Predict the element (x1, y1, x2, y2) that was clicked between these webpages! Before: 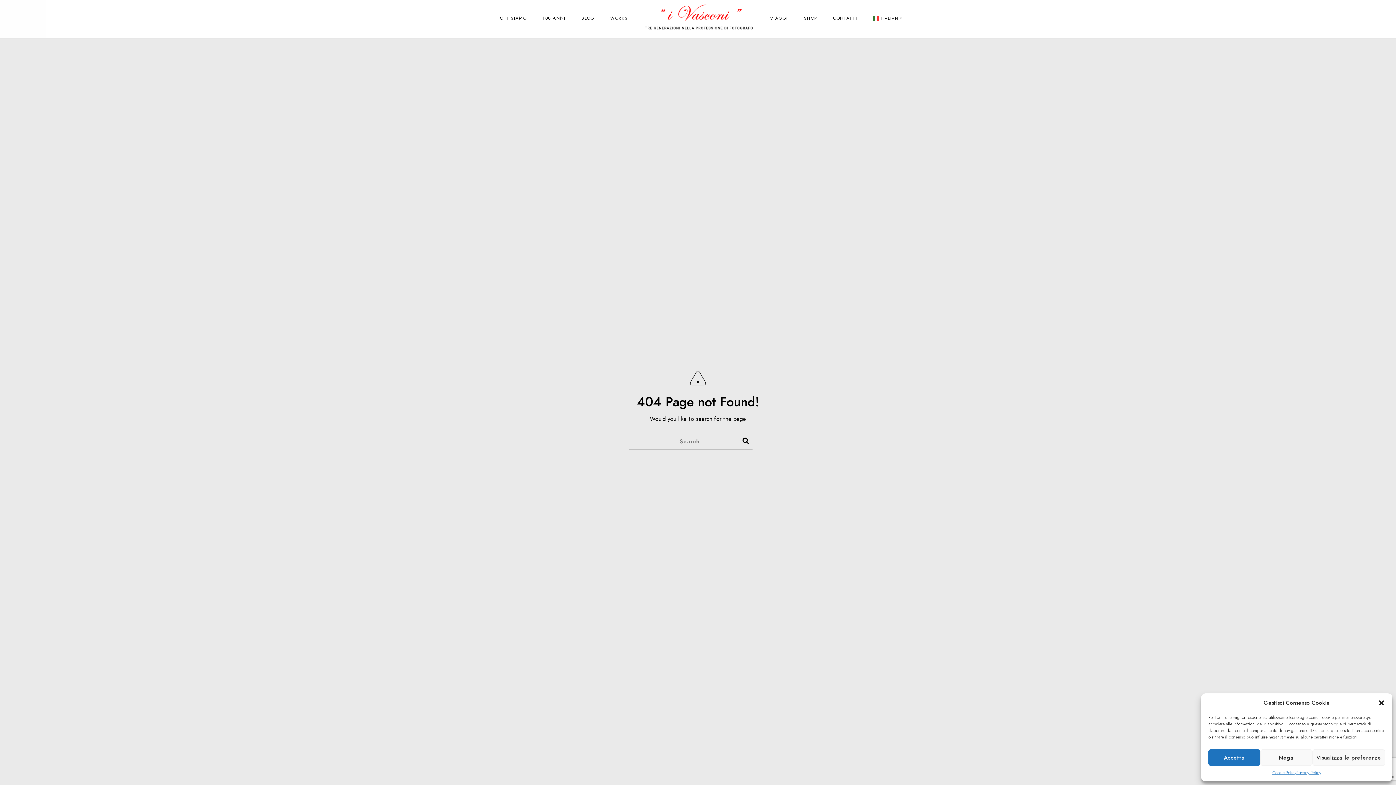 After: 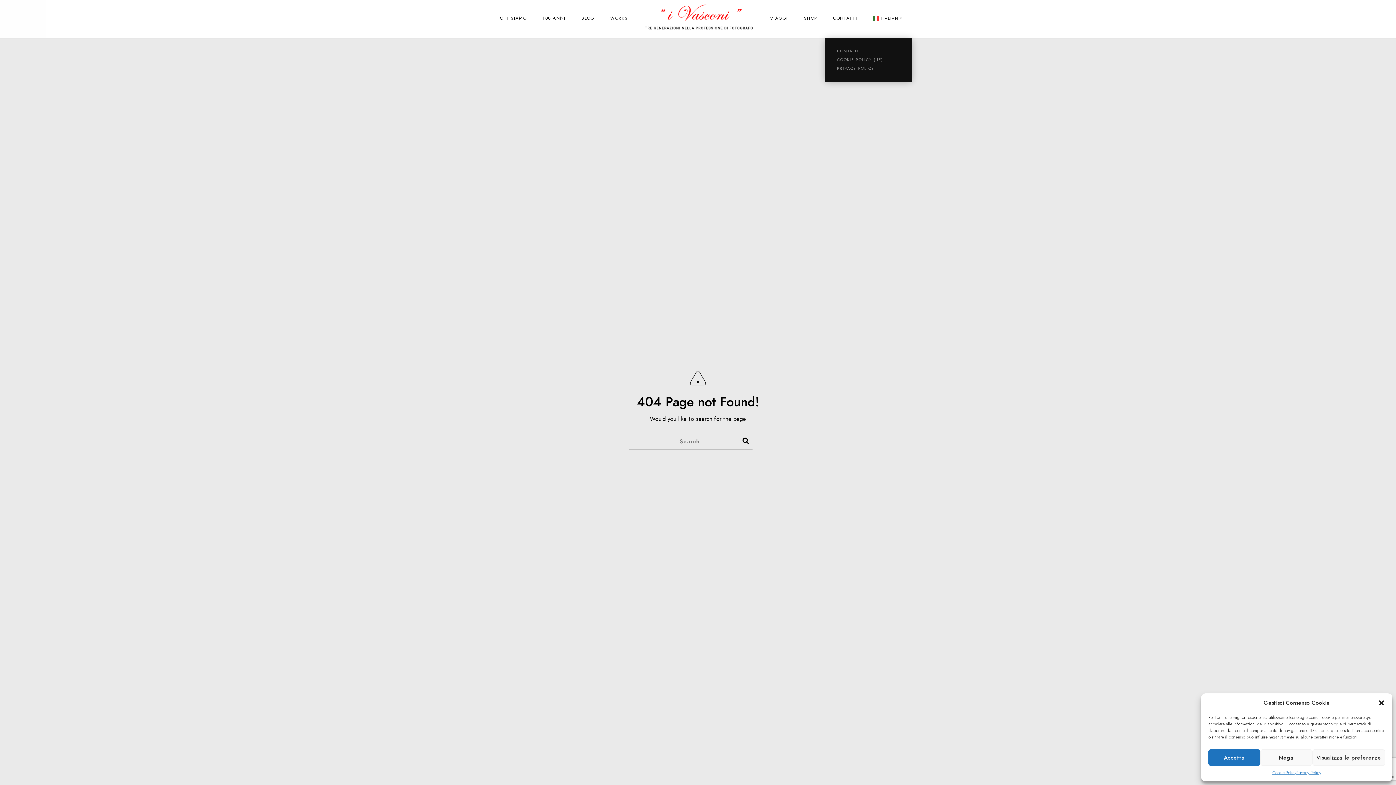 Action: bbox: (833, 0, 857, 36) label: CONTATTI